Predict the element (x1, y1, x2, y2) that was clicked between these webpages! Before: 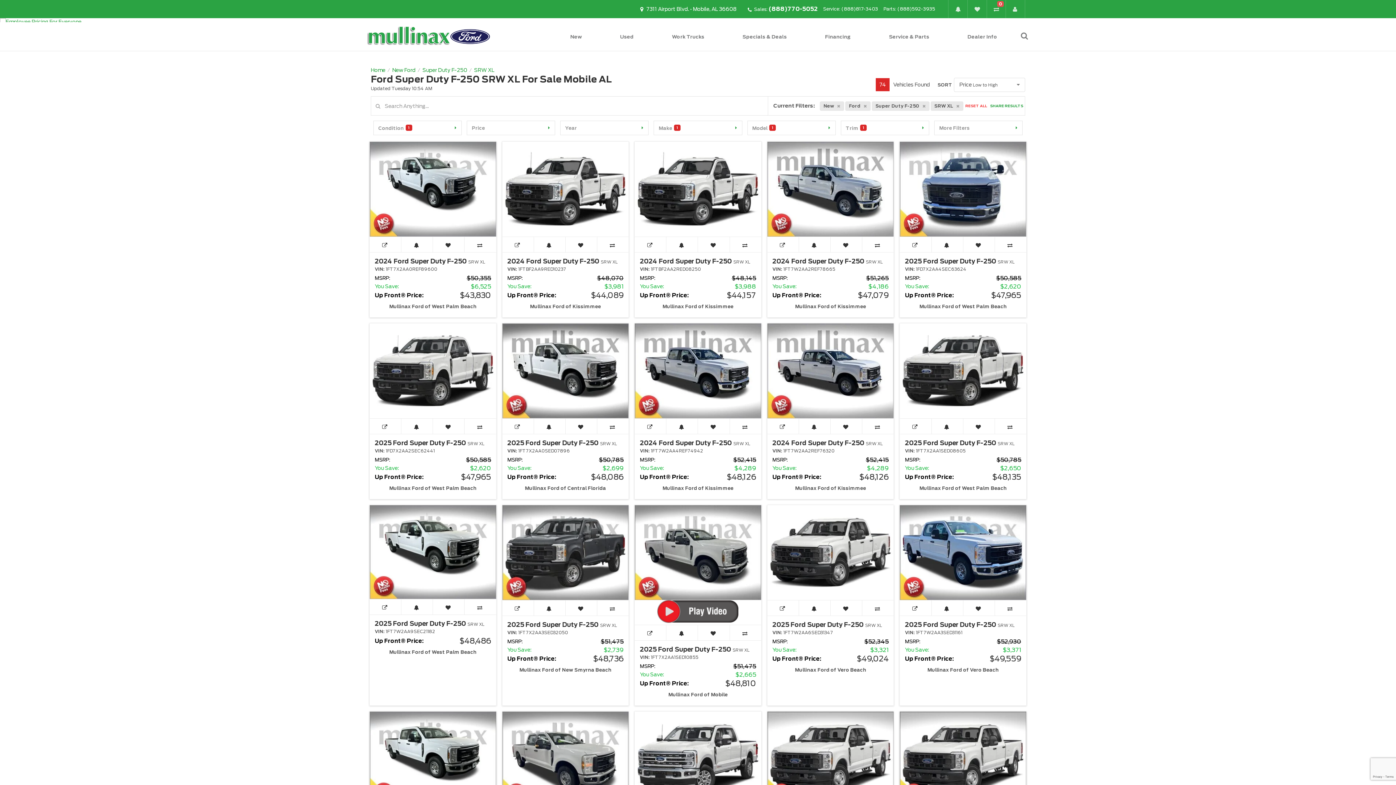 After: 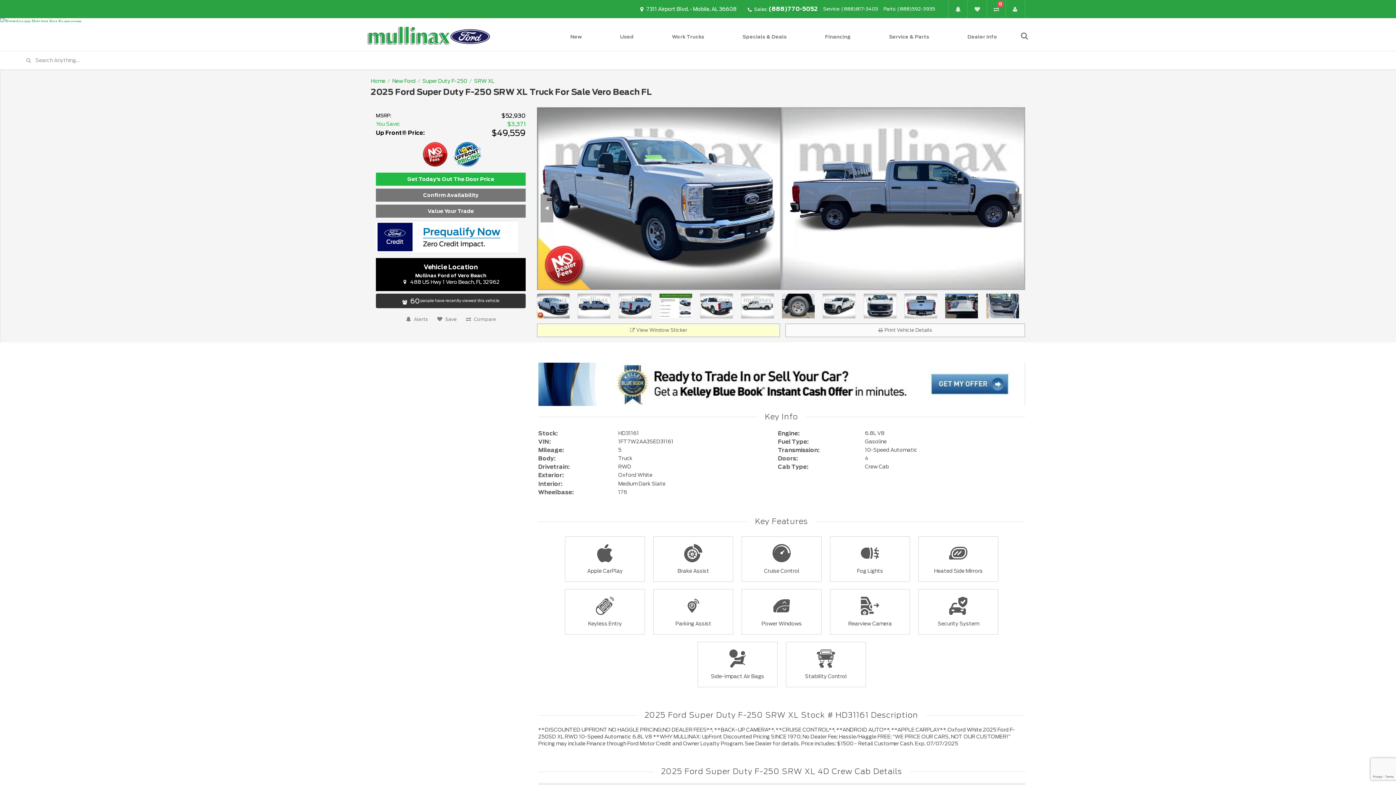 Action: bbox: (905, 621, 1015, 628) label: 2025 Ford Super Duty F-250 SRW XL